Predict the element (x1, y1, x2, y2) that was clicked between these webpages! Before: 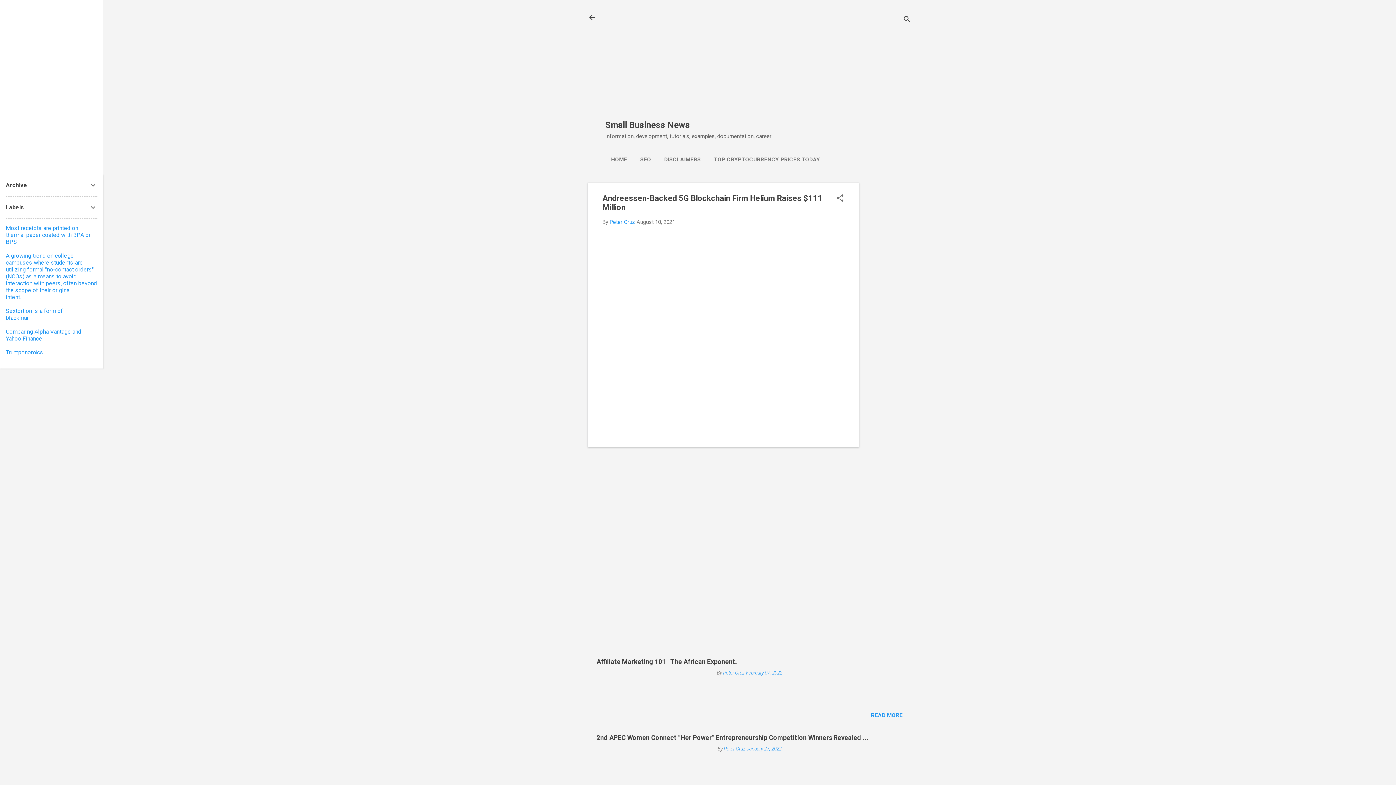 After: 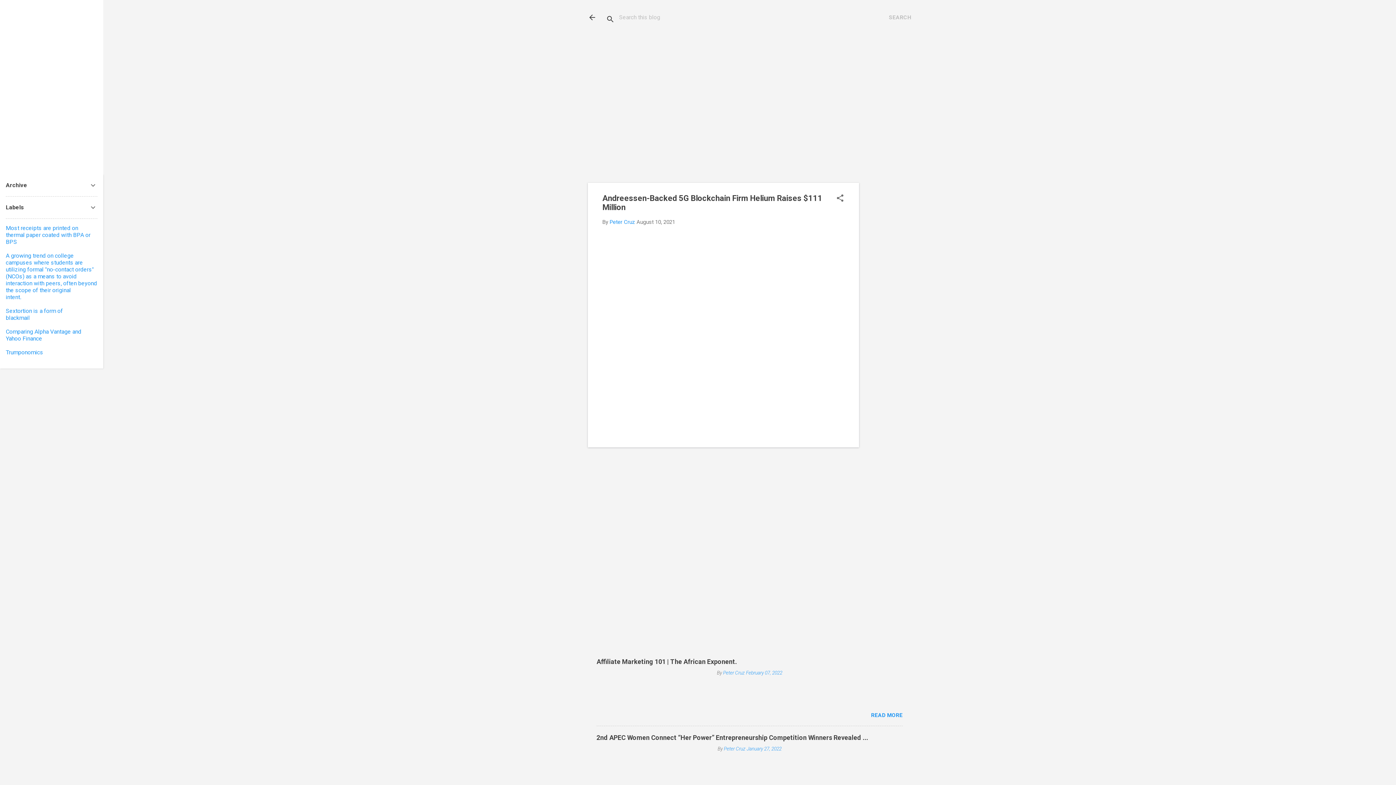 Action: bbox: (902, 8, 911, 30) label: Search